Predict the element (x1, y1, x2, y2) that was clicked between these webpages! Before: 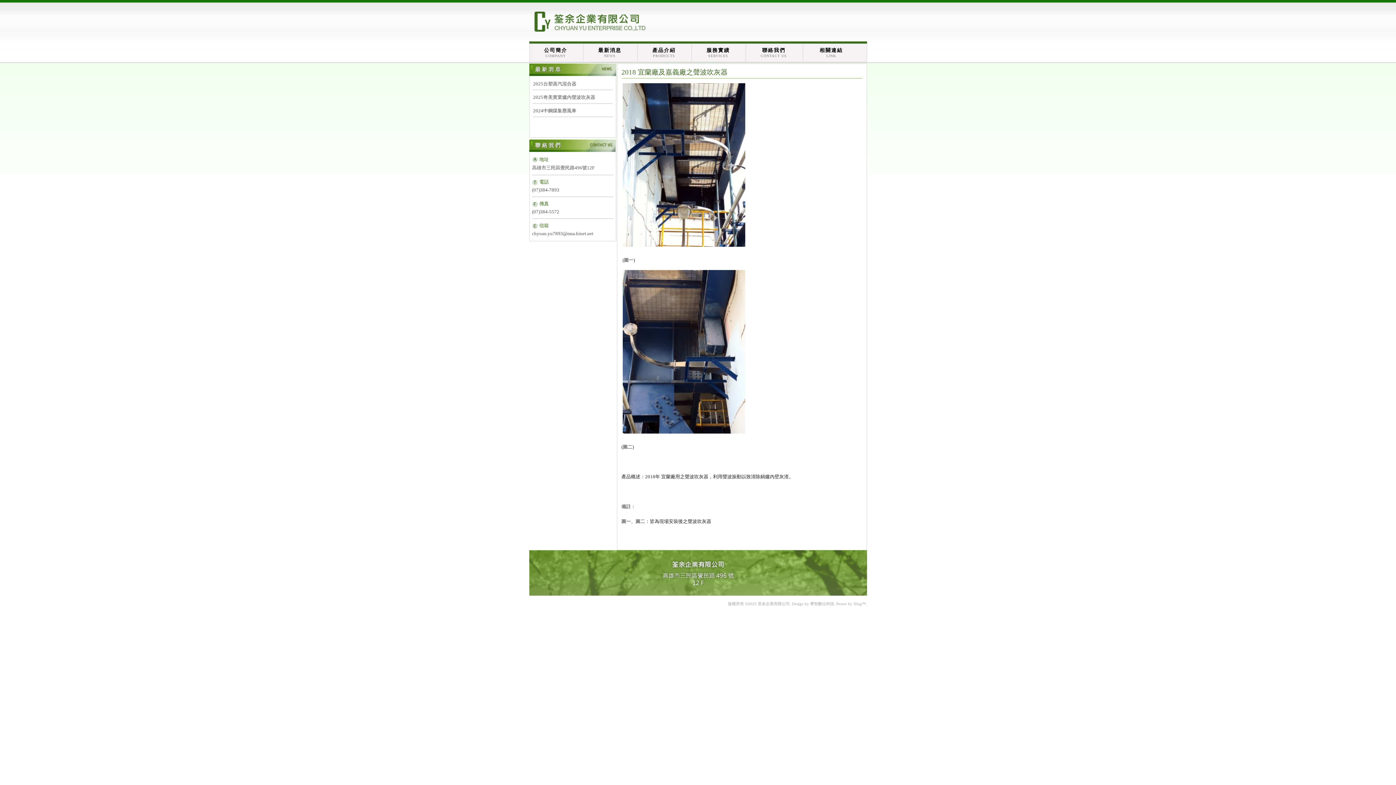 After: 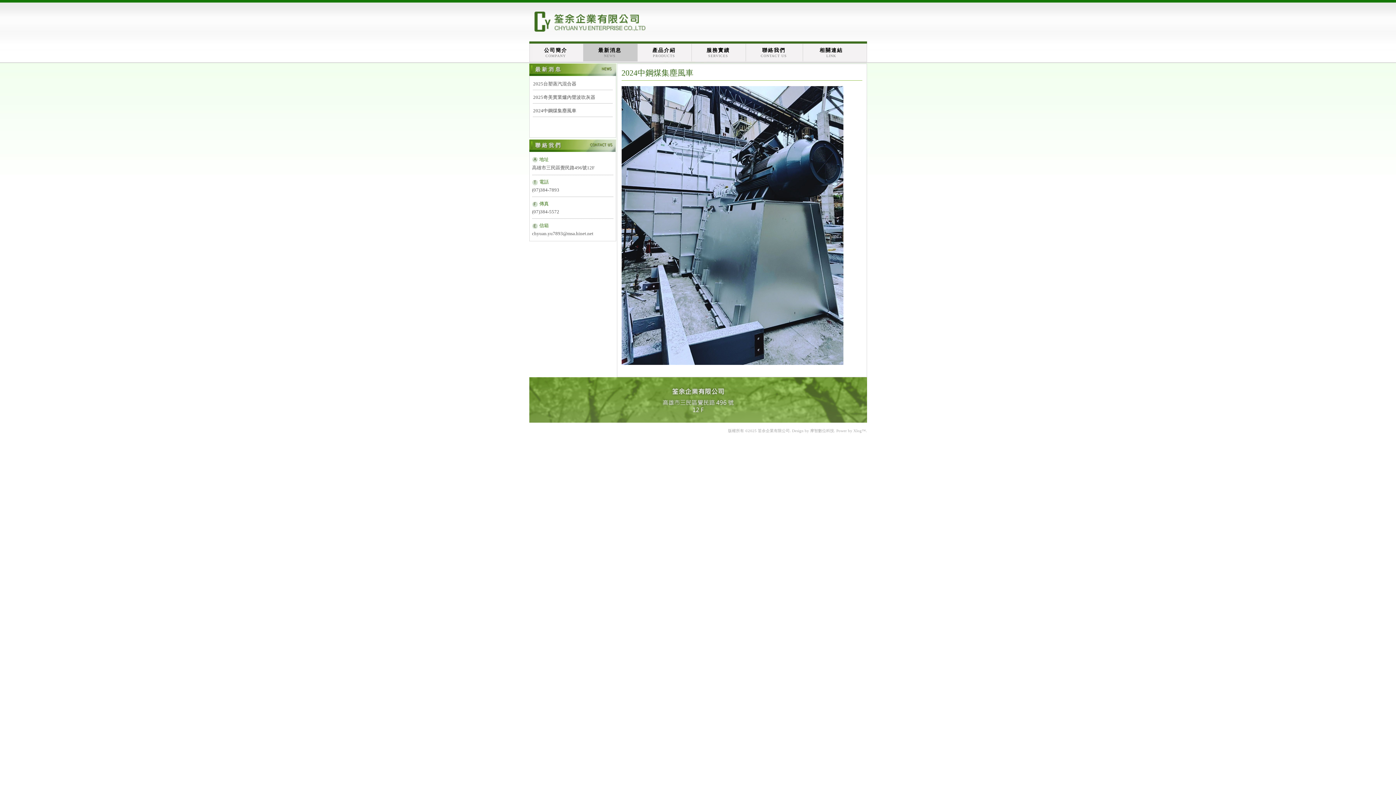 Action: bbox: (533, 105, 612, 116) label: 2024中鋼煤集塵風車